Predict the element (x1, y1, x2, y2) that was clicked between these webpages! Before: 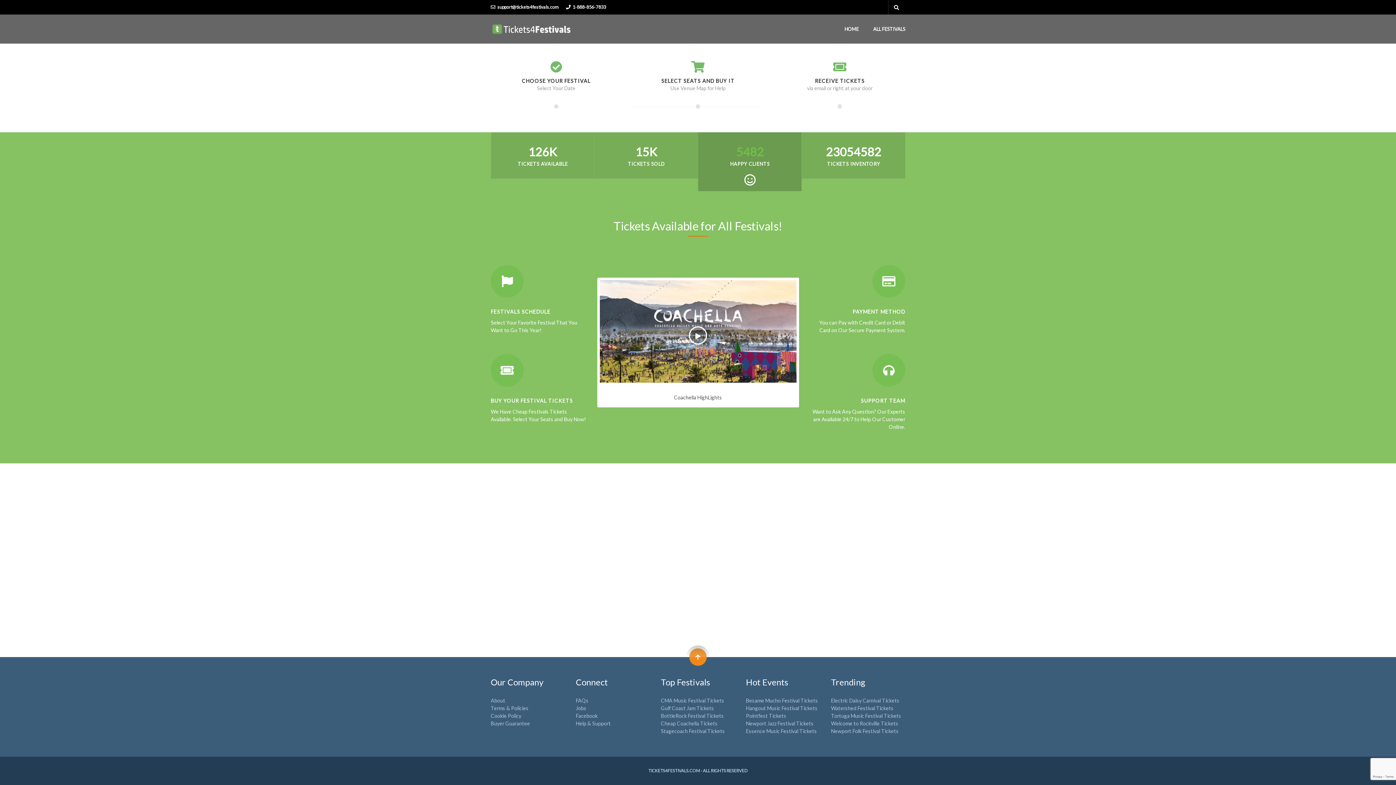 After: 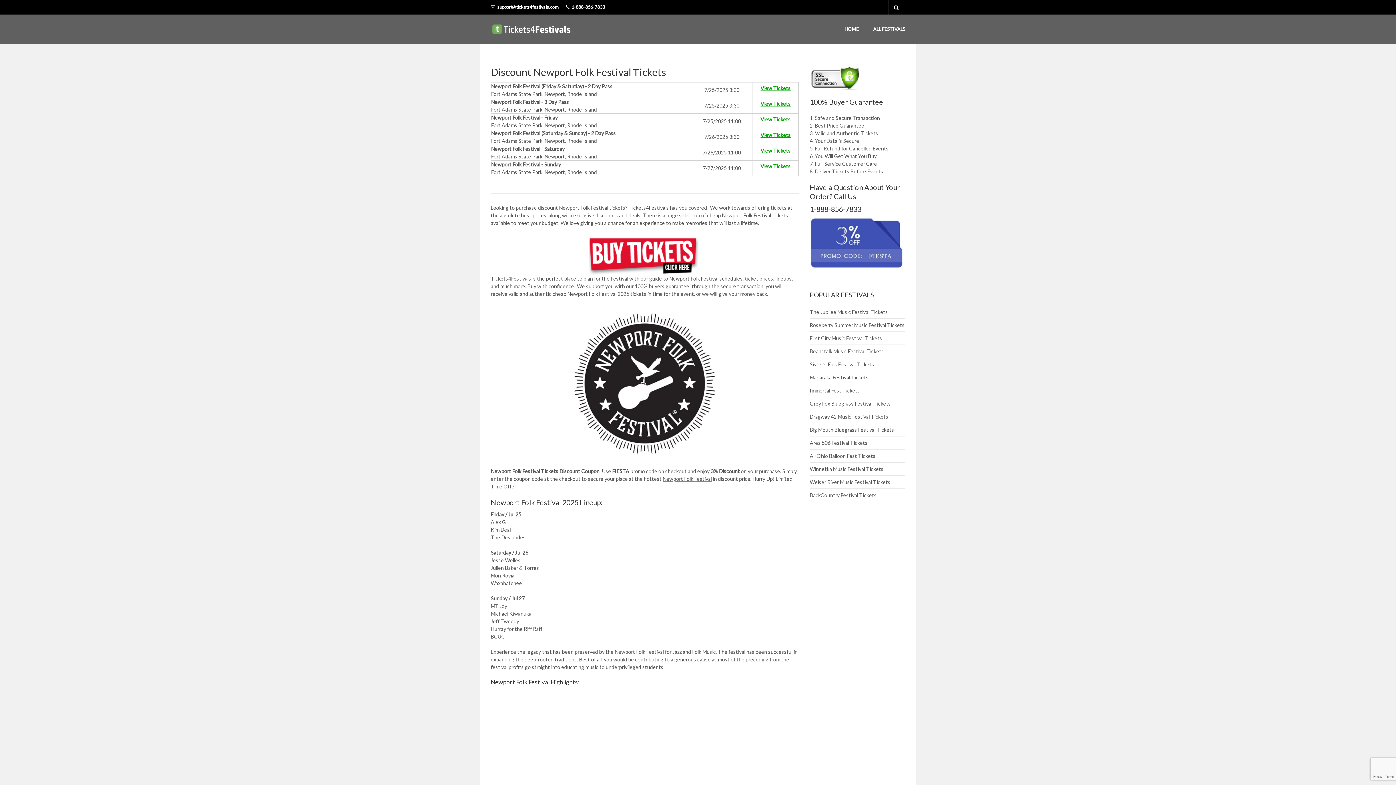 Action: label: Newport Jazz Festival Tickets bbox: (746, 720, 813, 726)